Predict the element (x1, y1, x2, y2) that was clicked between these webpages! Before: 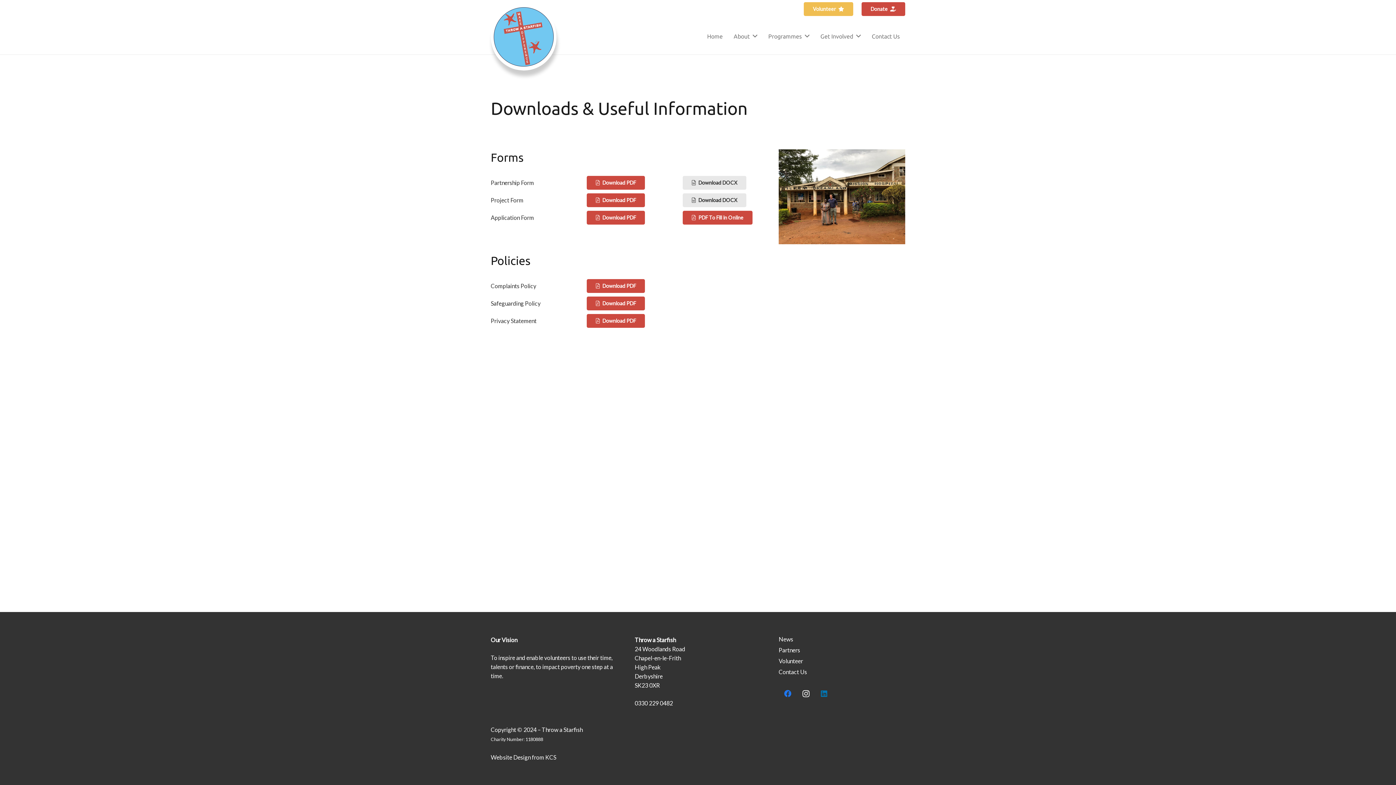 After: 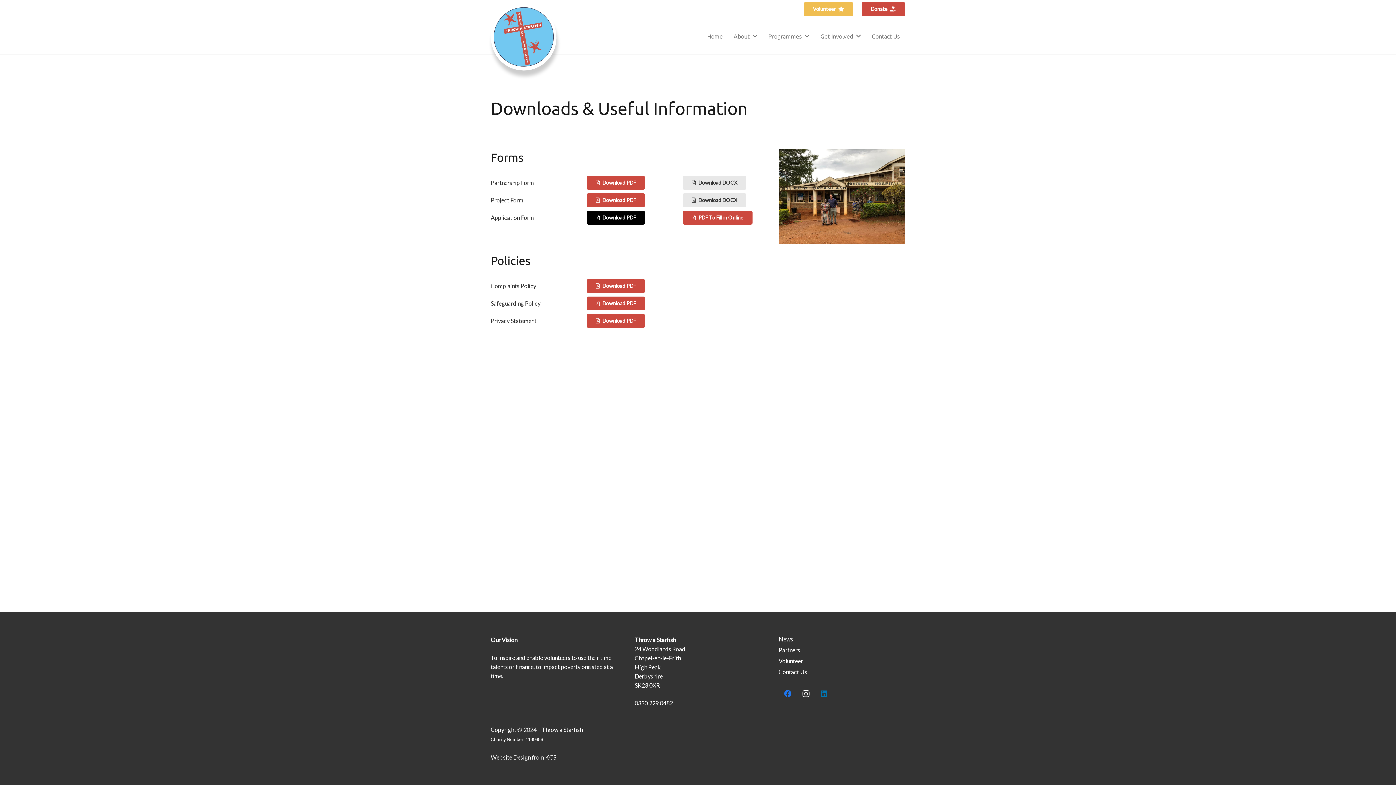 Action: bbox: (586, 210, 645, 224) label: Download PDF